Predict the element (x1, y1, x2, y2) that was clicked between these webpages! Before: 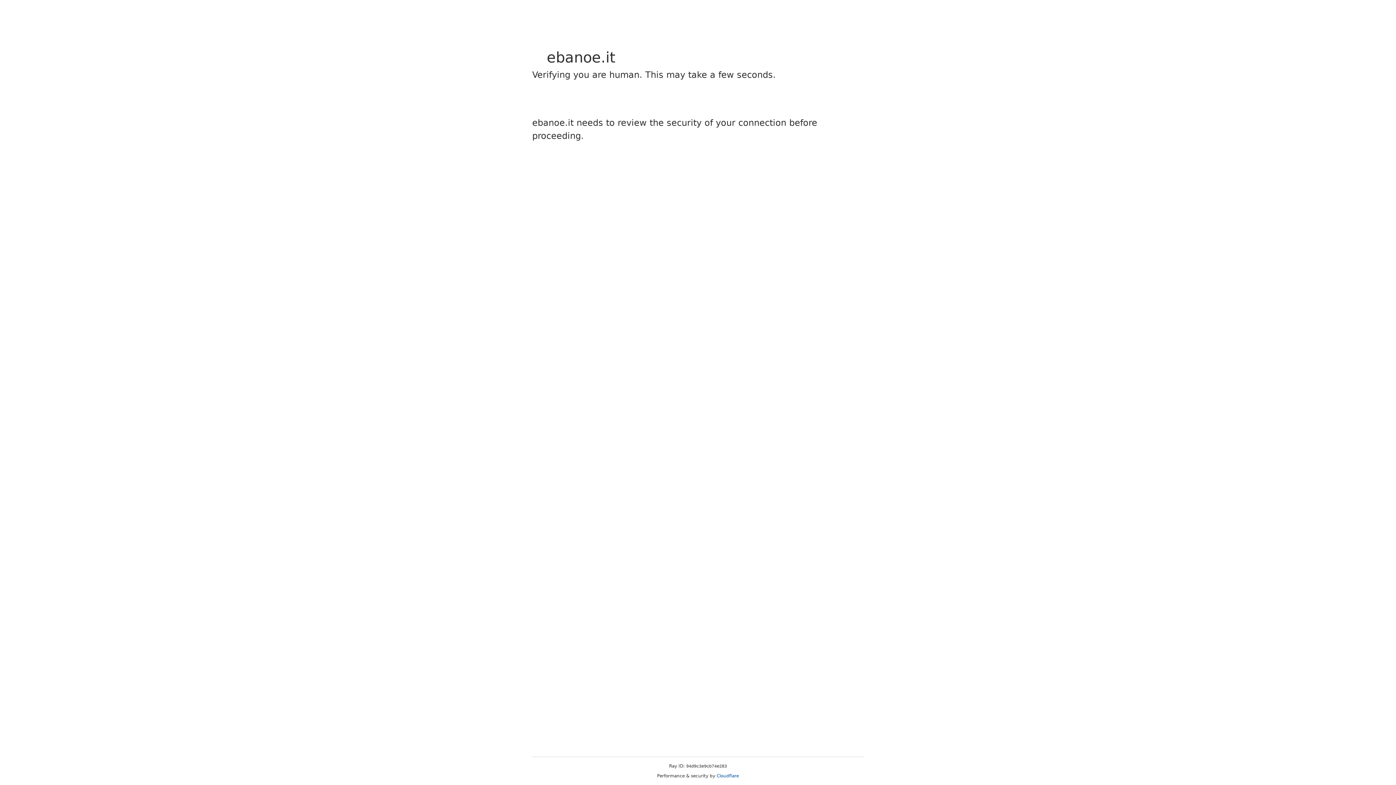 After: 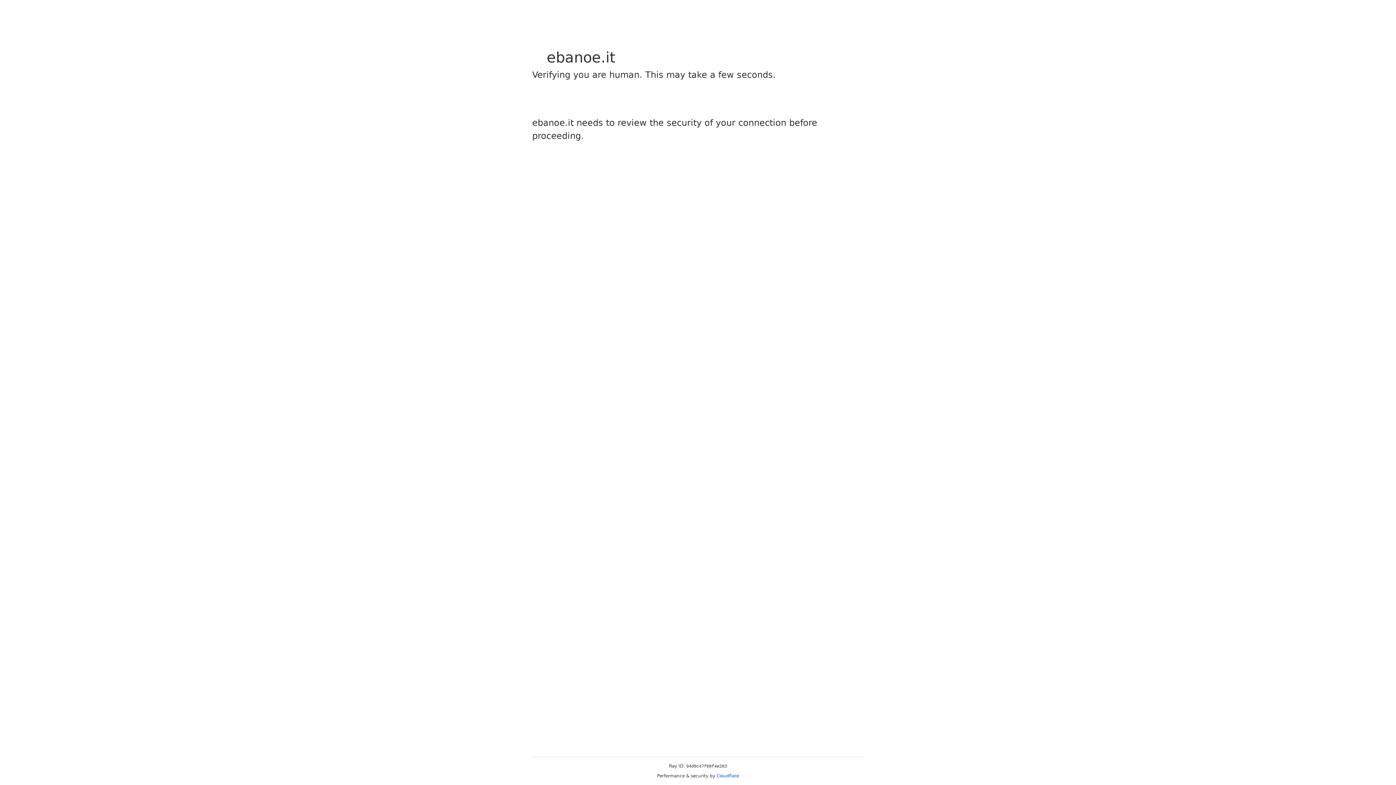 Action: bbox: (716, 773, 739, 778) label: Cloudflare